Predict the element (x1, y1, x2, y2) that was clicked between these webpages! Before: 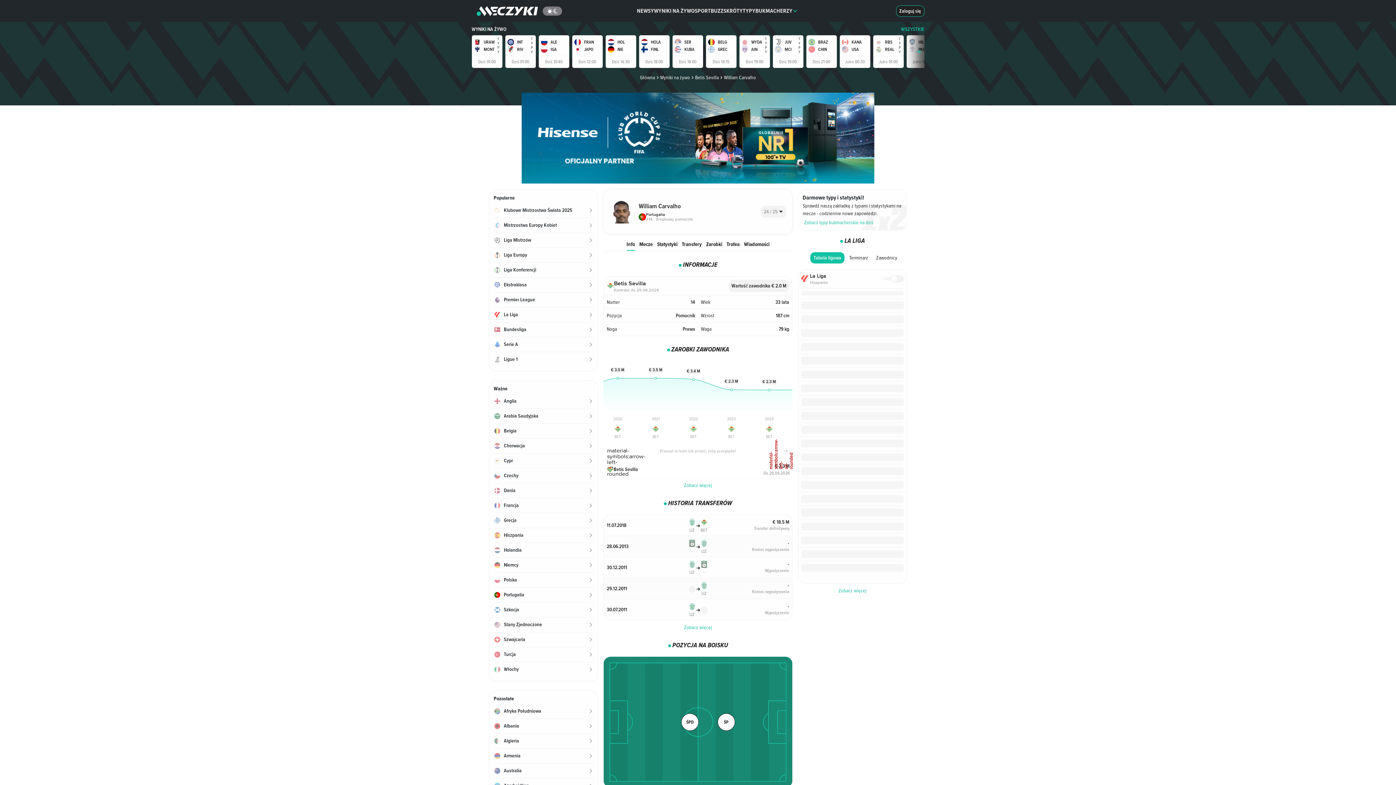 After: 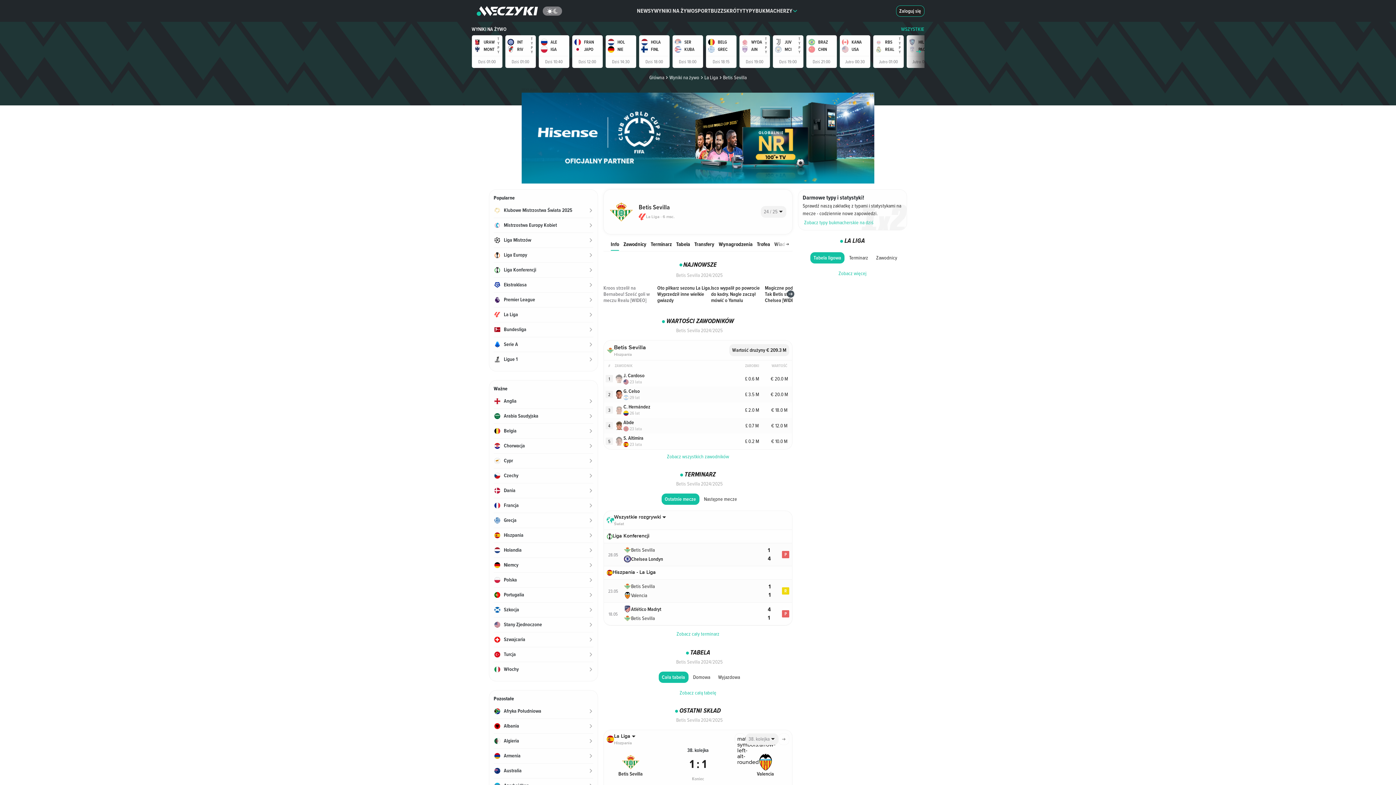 Action: label: Betis Sevilla
Kontrakt do 29.06.2026 bbox: (606, 279, 698, 292)